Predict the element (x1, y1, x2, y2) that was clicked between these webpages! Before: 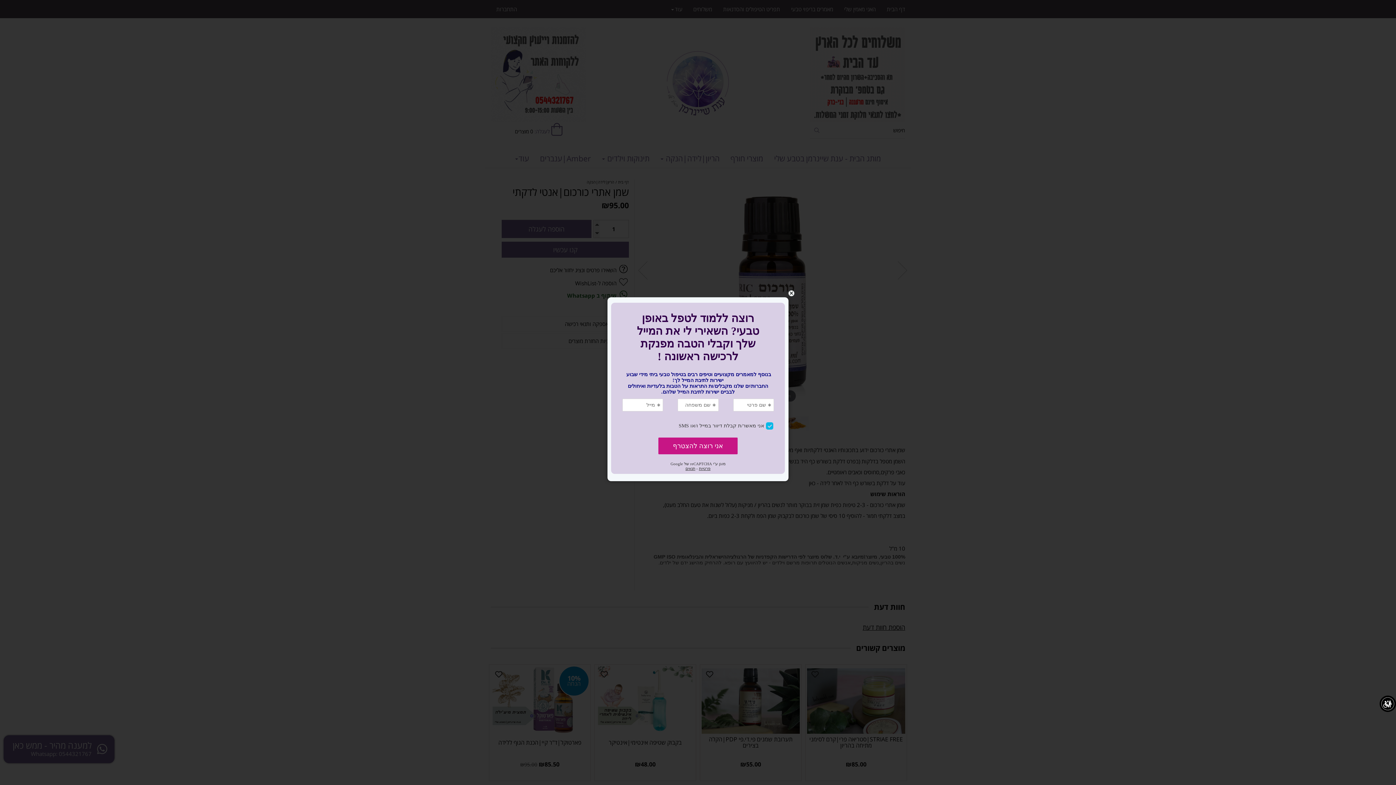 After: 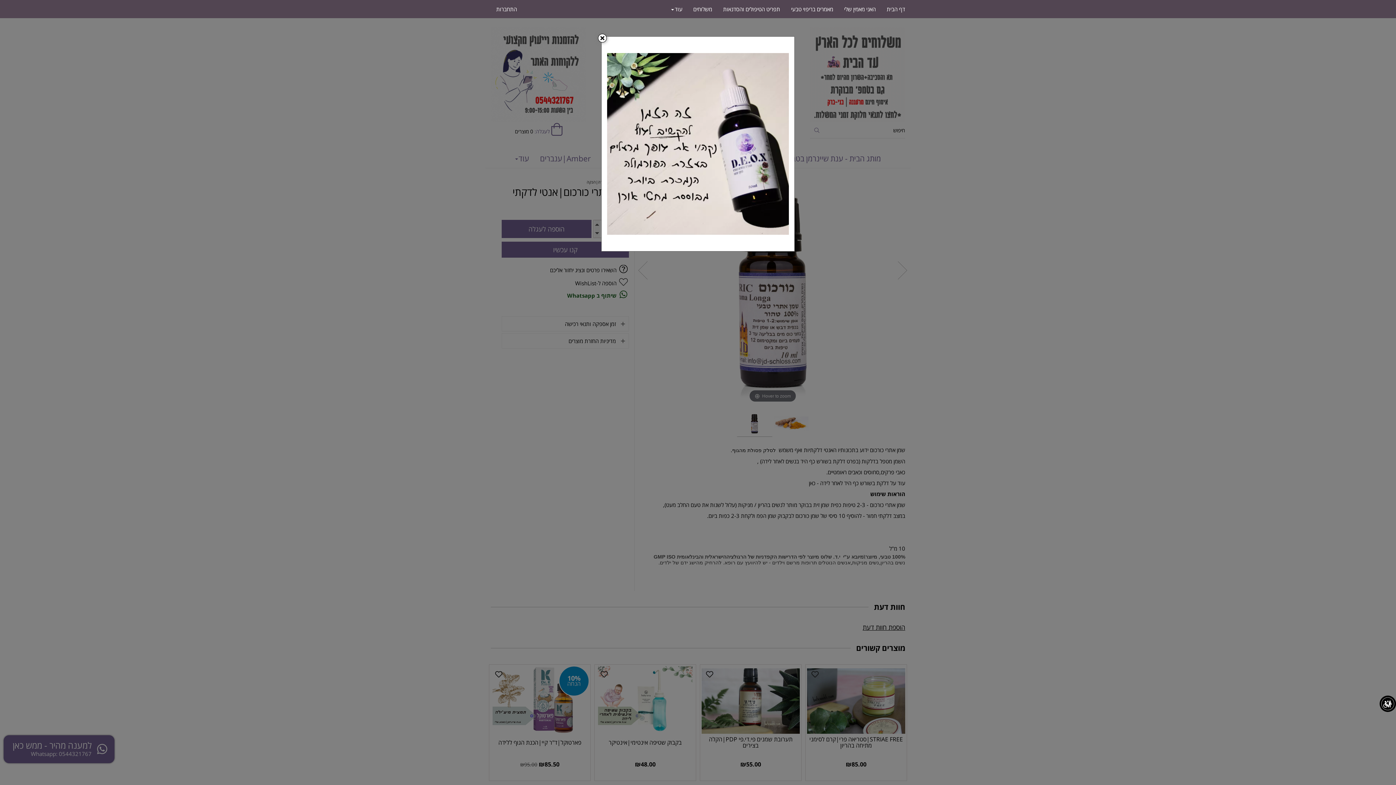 Action: label: close bbox: (787, 289, 796, 297)